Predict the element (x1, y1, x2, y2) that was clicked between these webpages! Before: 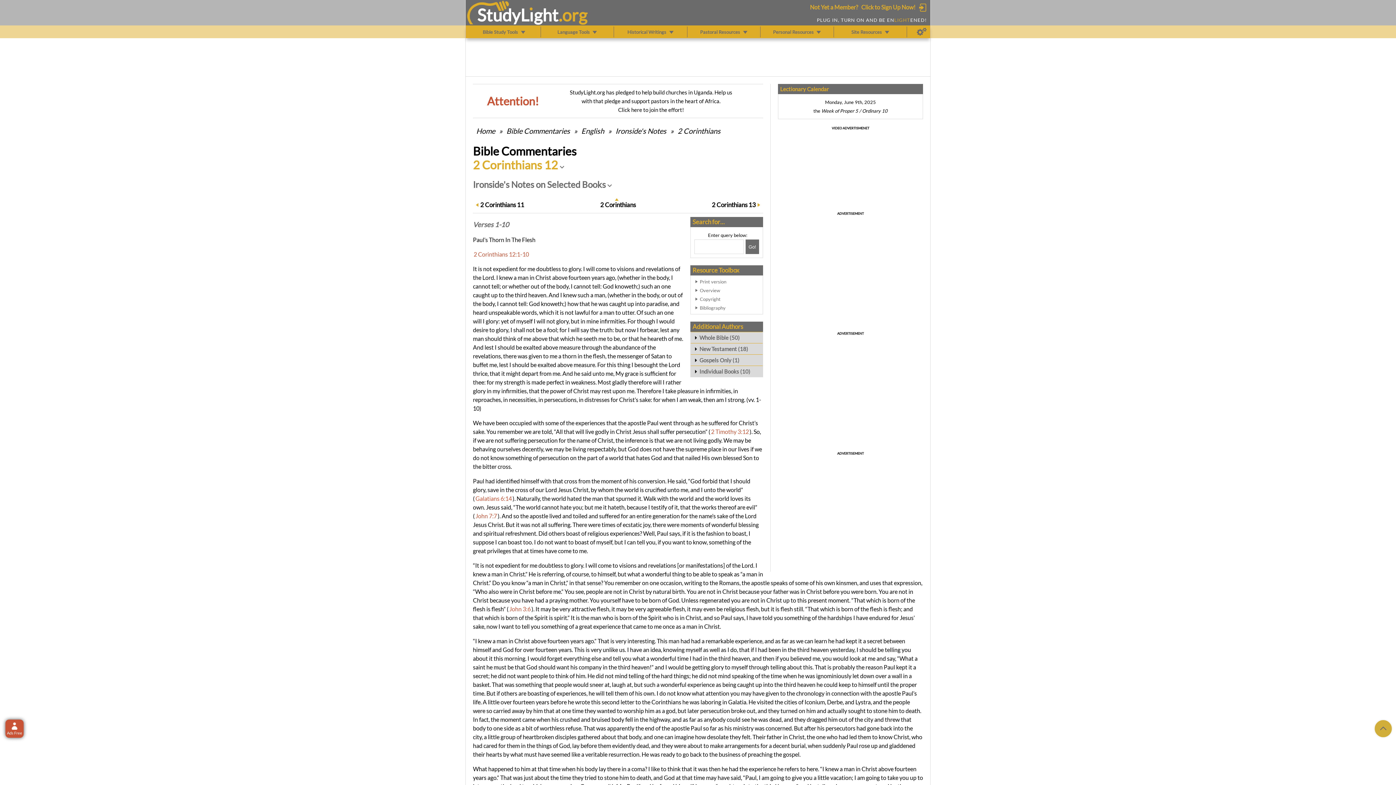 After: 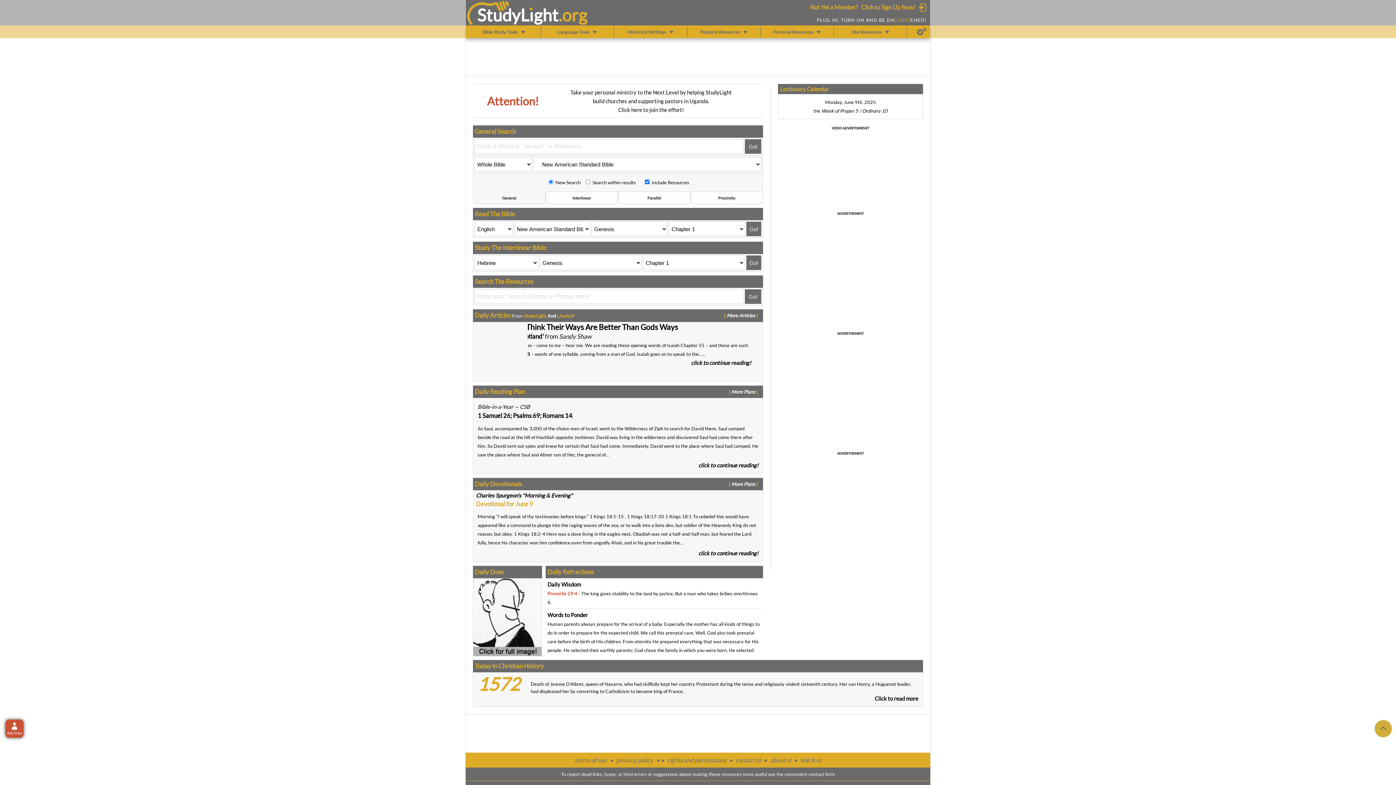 Action: label: Home bbox: (475, 126, 496, 135)